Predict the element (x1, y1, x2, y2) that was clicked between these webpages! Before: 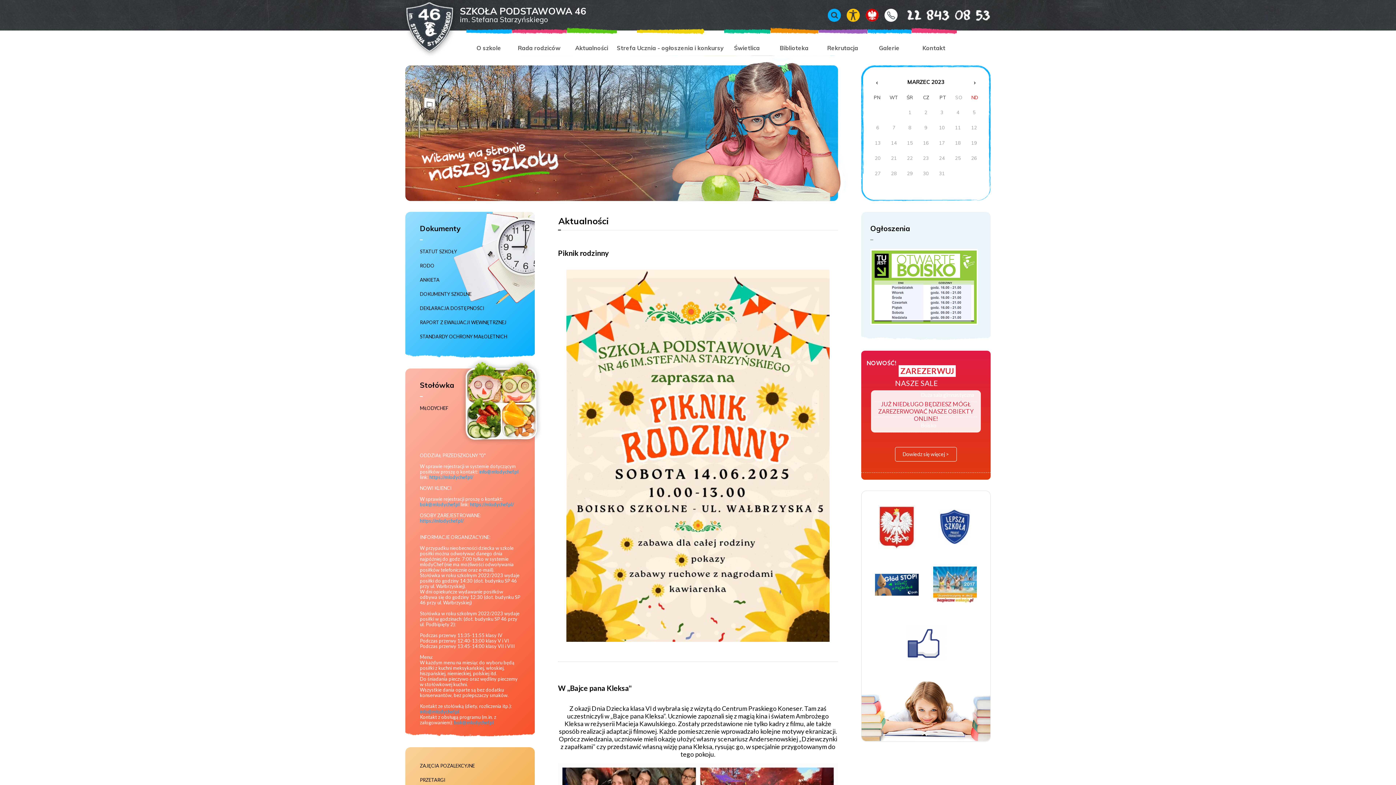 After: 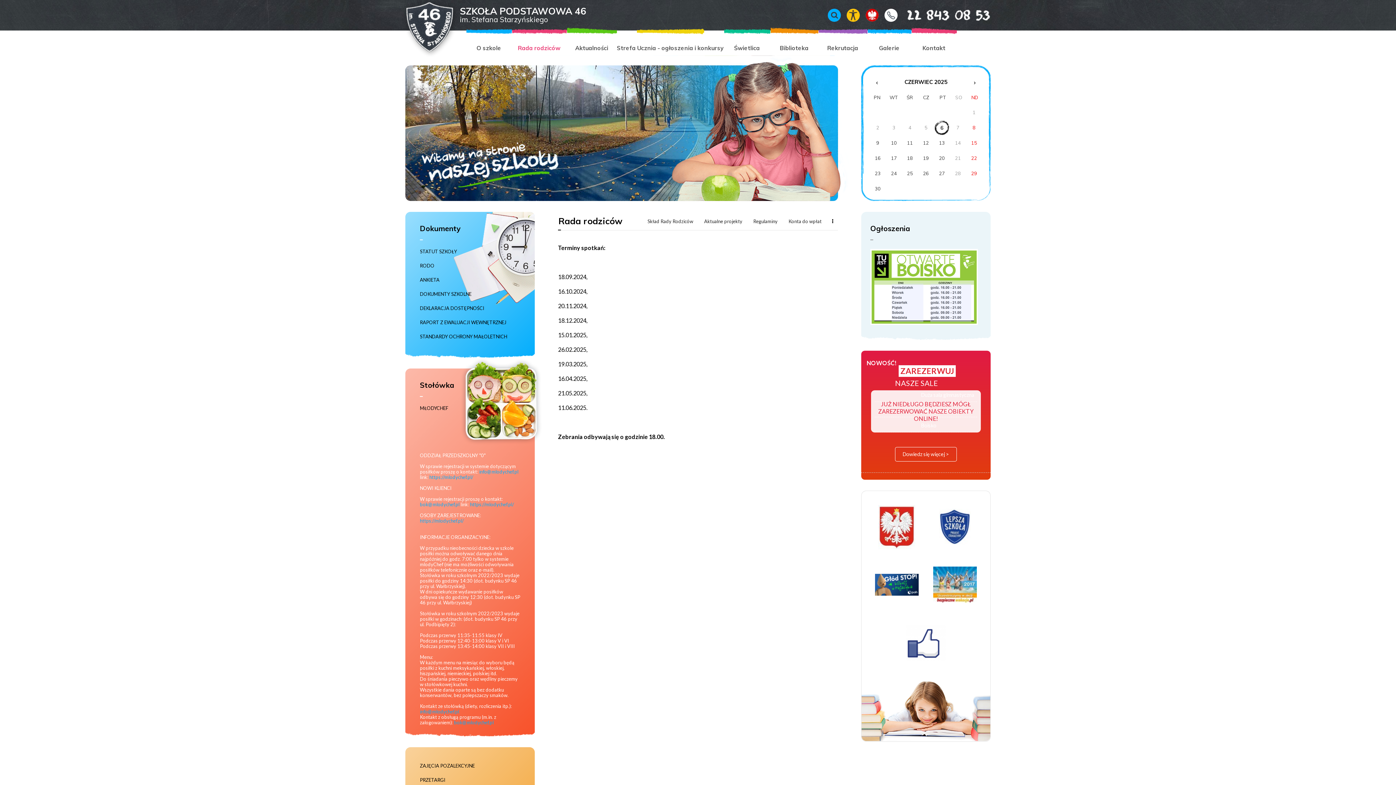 Action: bbox: (511, 30, 566, 59) label: Rada rodziców